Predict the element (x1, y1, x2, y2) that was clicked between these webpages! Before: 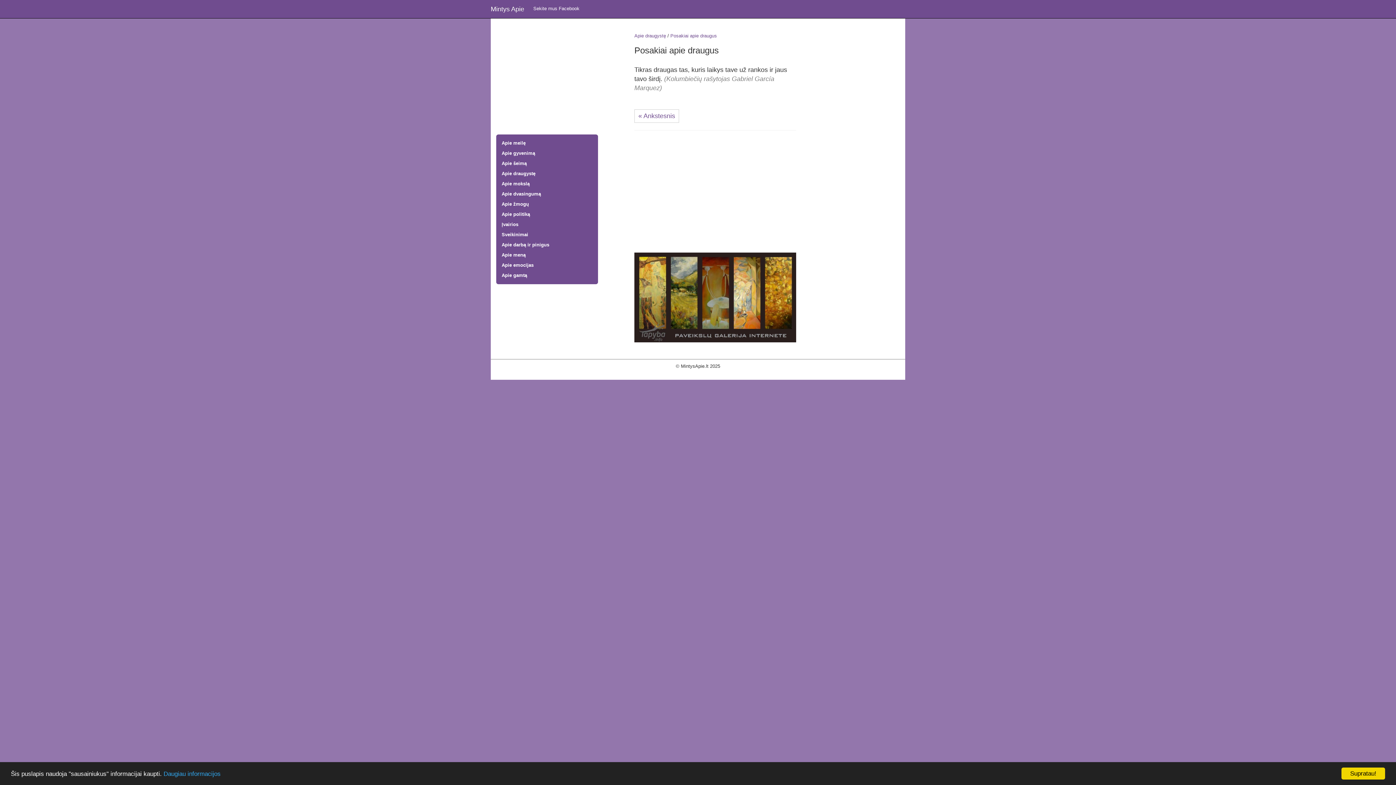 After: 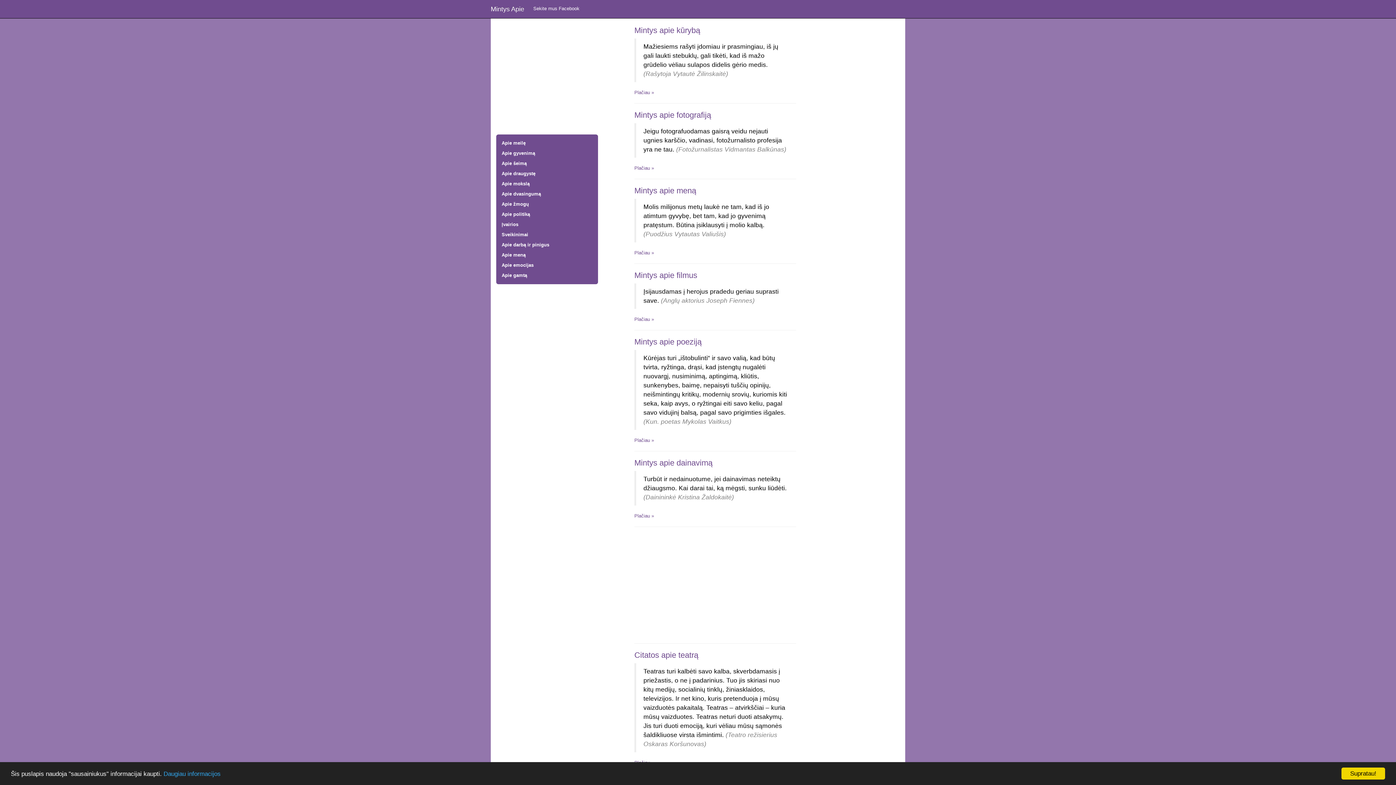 Action: label: Apie meną bbox: (501, 250, 592, 260)